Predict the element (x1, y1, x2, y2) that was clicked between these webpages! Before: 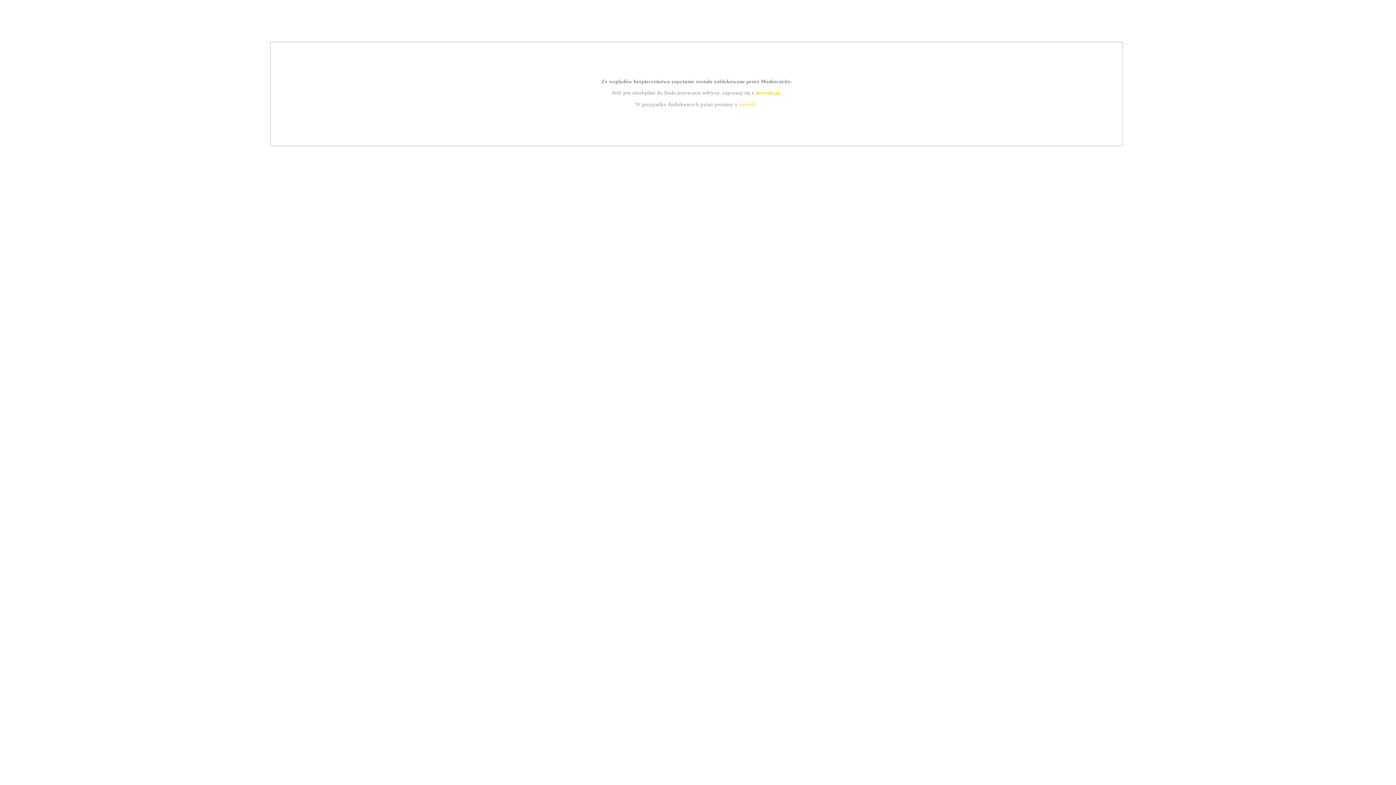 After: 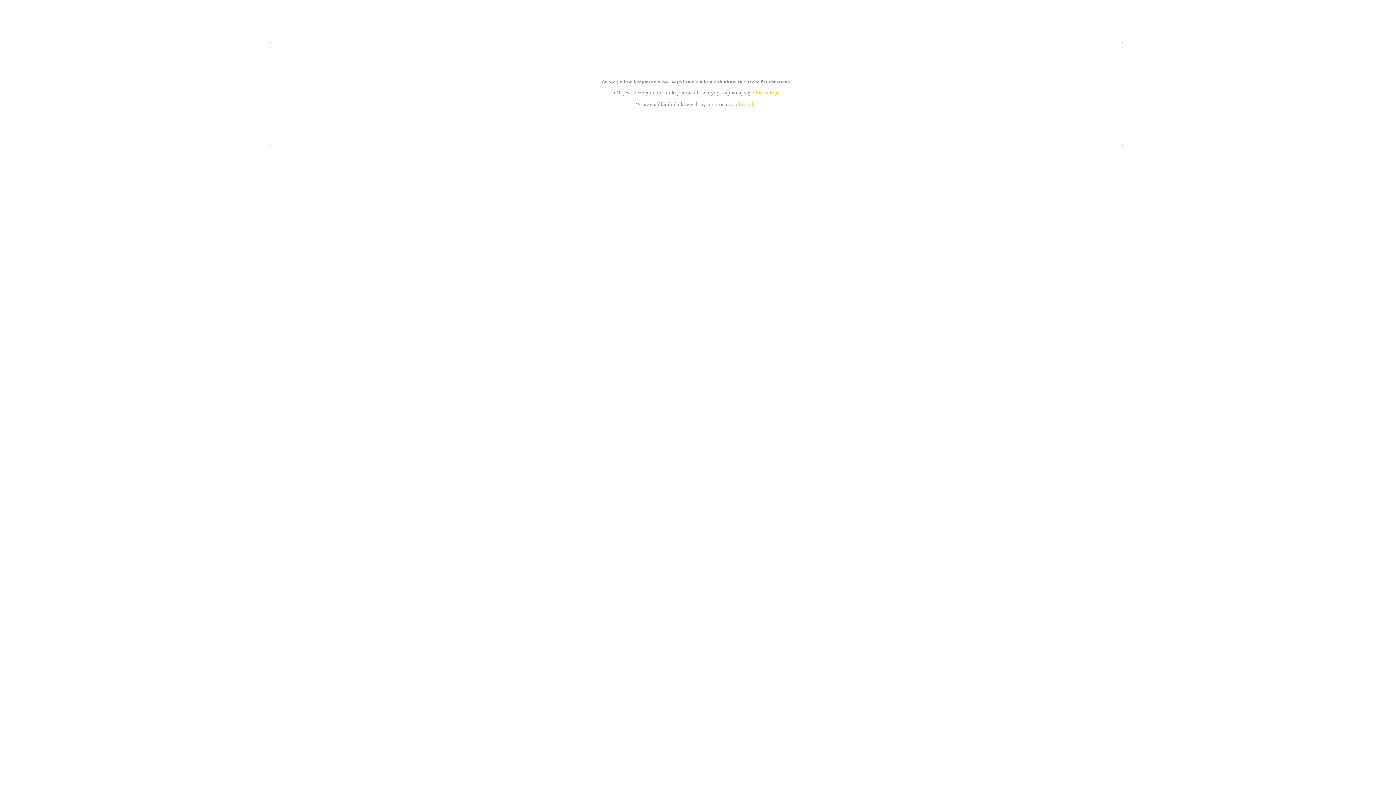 Action: label: kontakt bbox: (739, 101, 756, 107)